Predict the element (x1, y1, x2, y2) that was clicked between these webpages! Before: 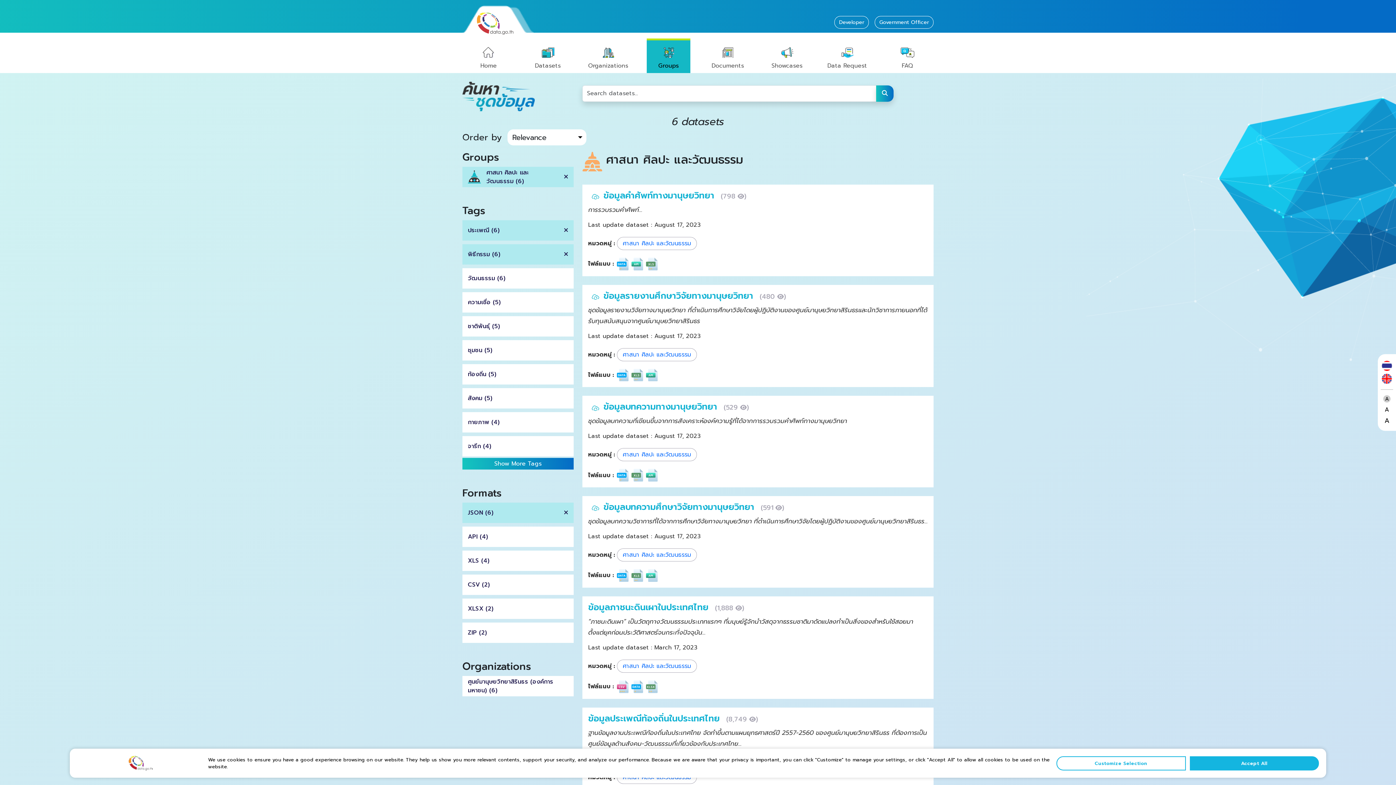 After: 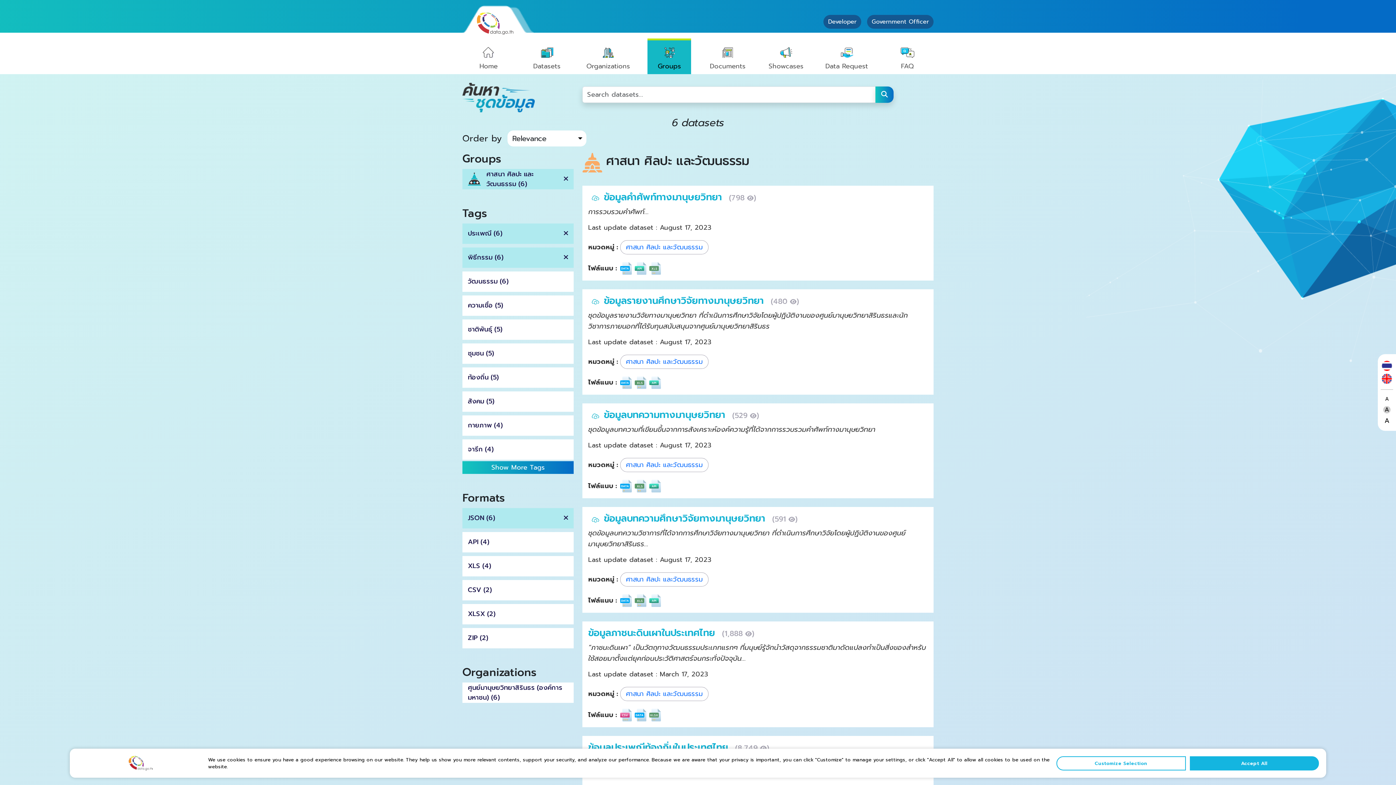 Action: label: A bbox: (1383, 406, 1390, 413)